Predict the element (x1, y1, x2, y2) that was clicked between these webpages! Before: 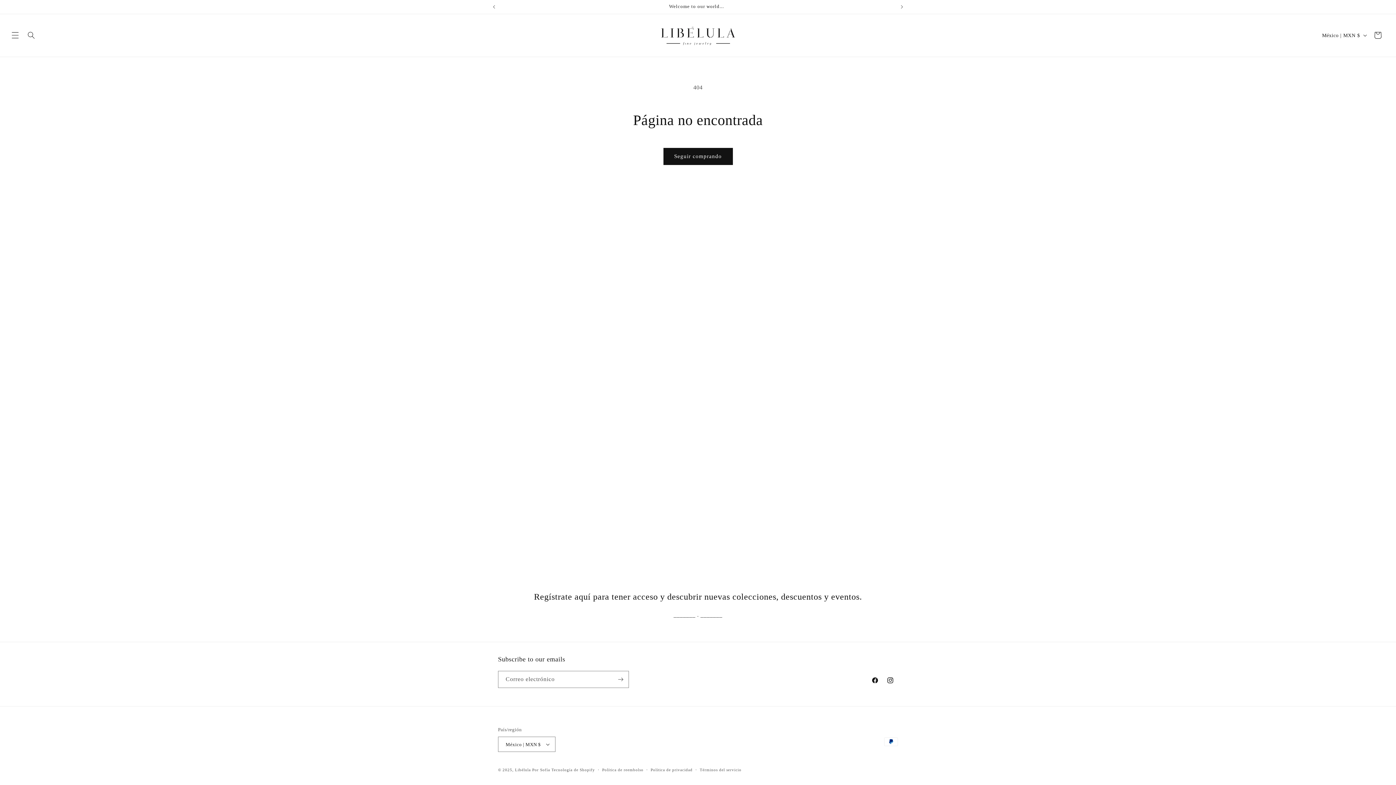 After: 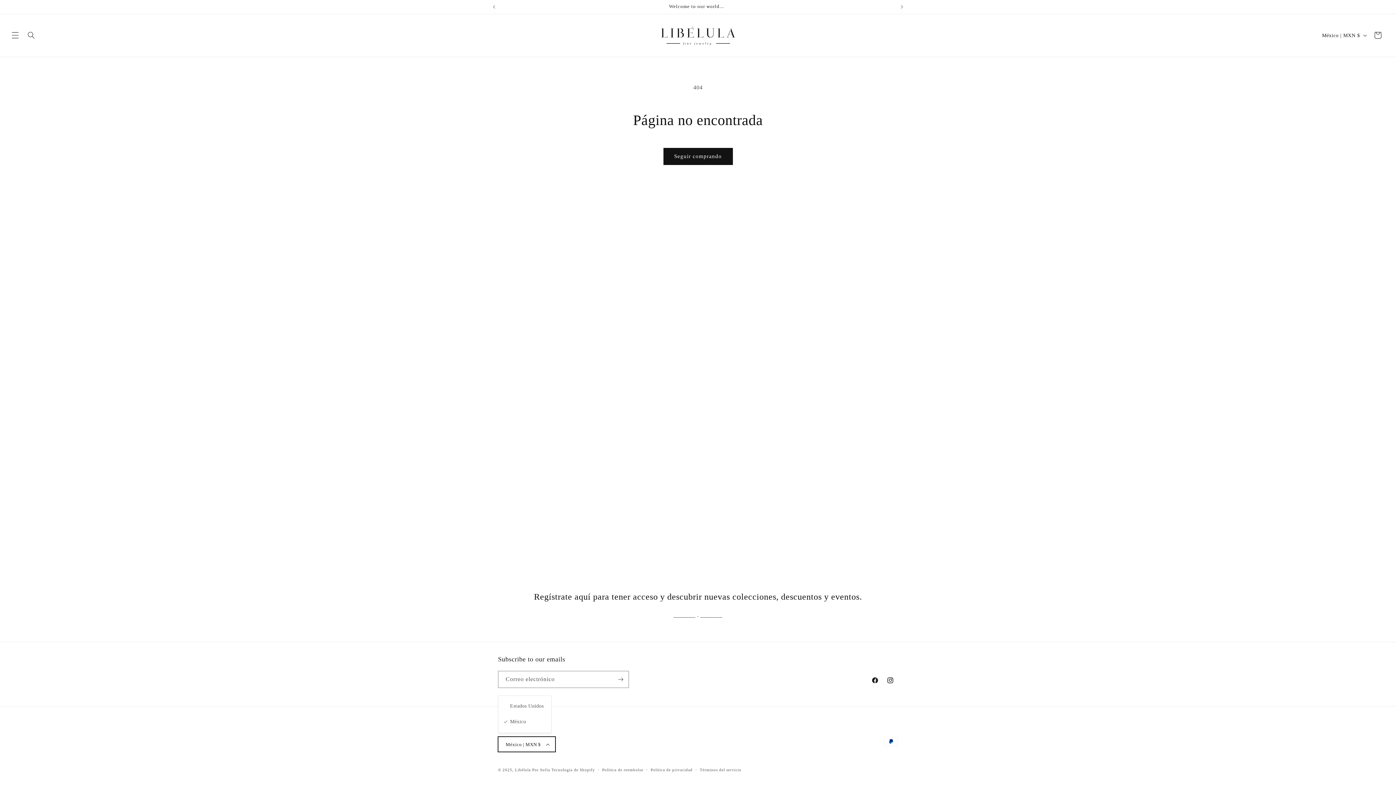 Action: bbox: (498, 737, 555, 752) label: México | MXN $